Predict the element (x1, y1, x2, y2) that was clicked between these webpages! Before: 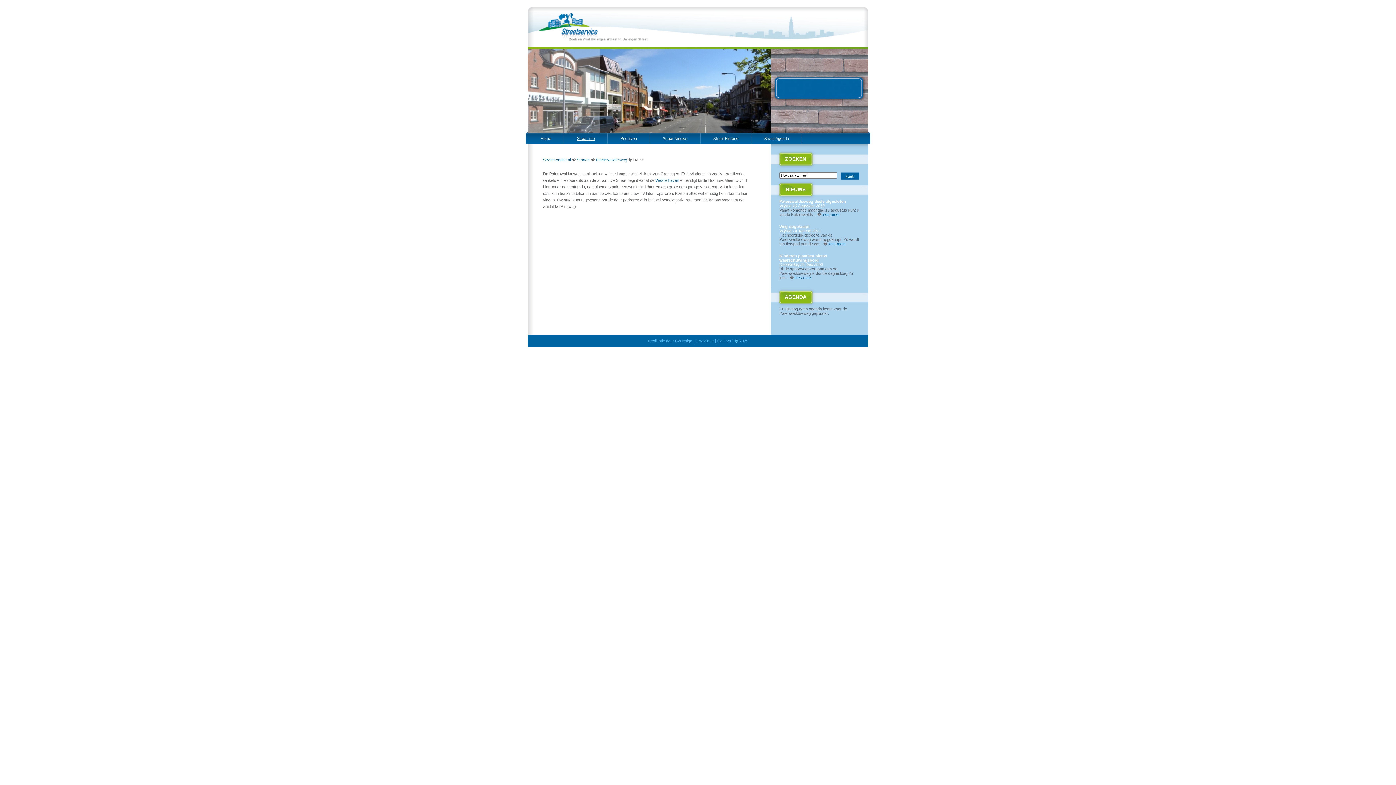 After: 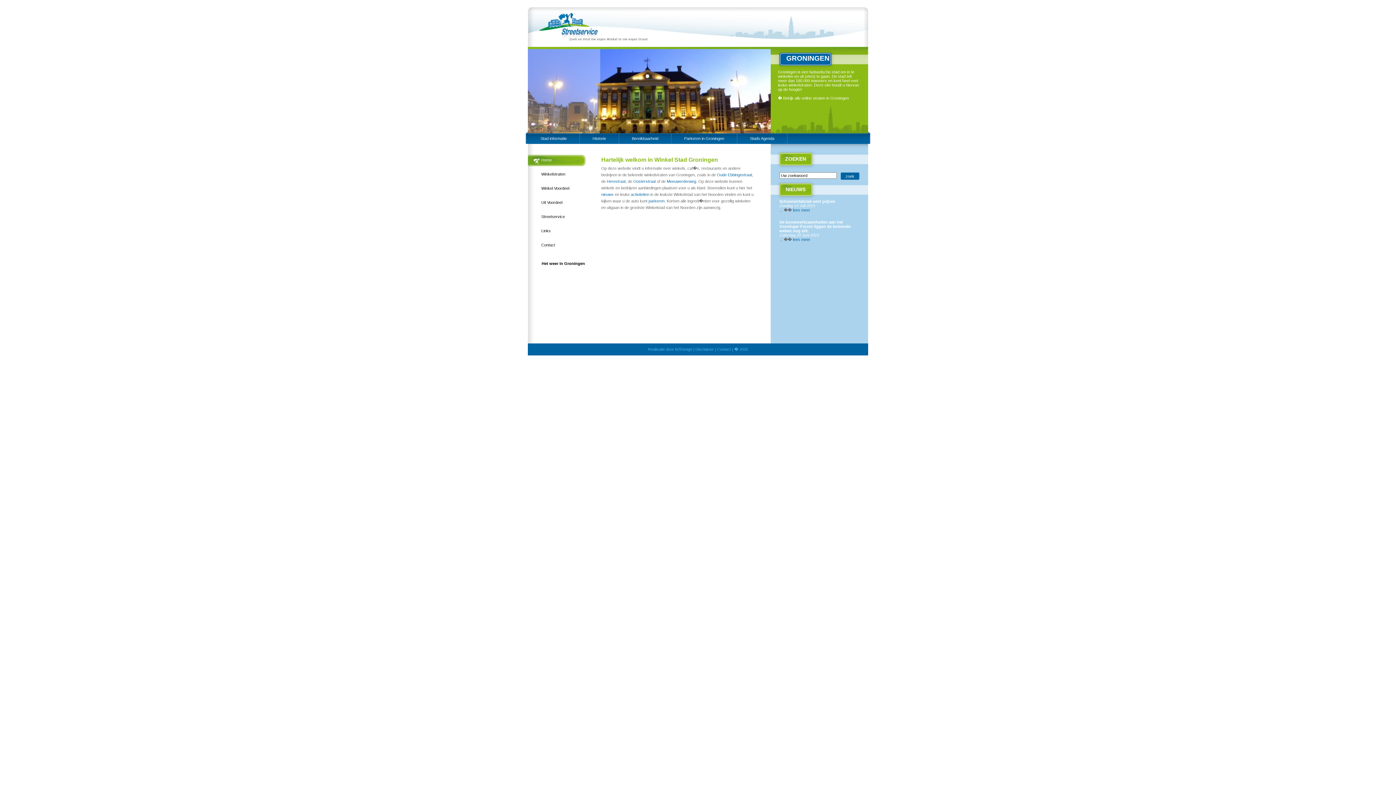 Action: bbox: (528, 133, 564, 143) label: Home